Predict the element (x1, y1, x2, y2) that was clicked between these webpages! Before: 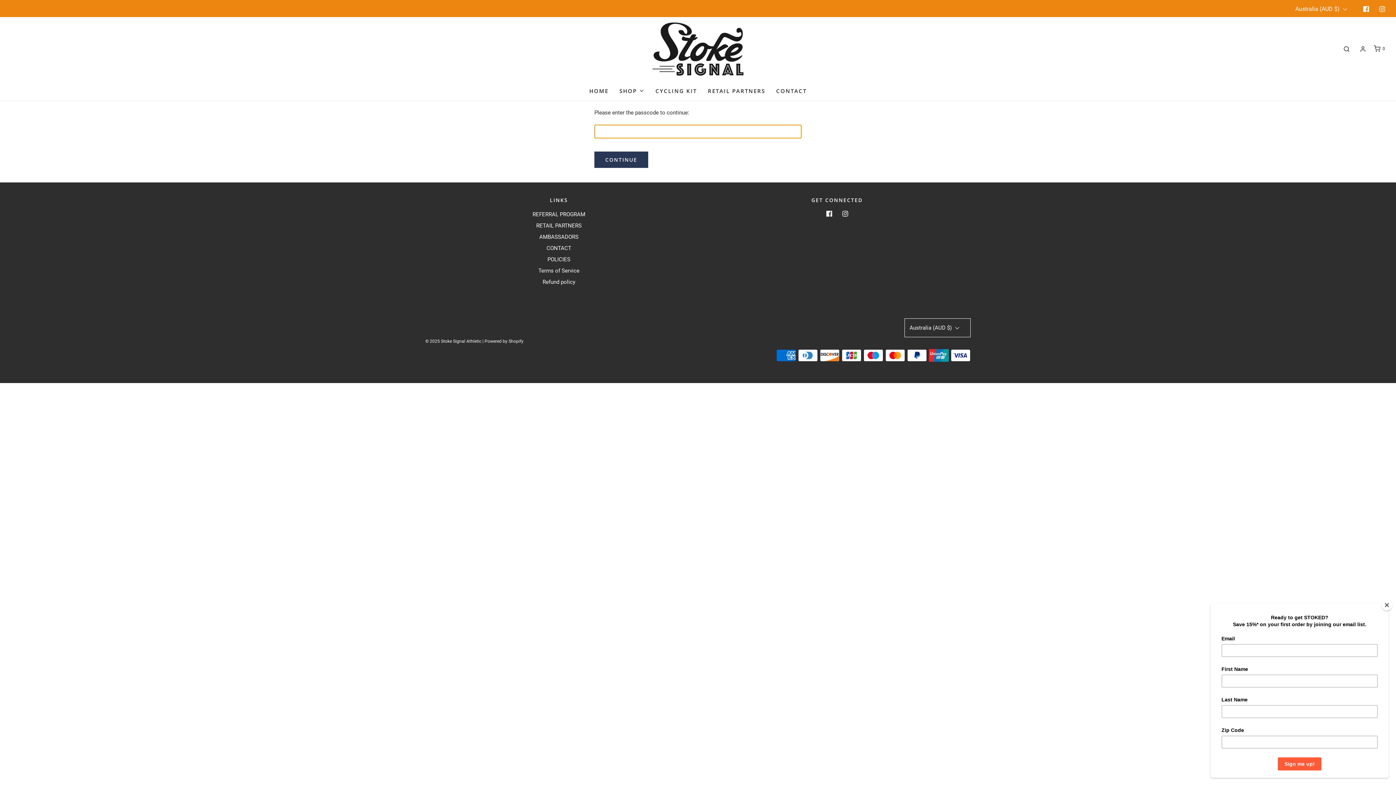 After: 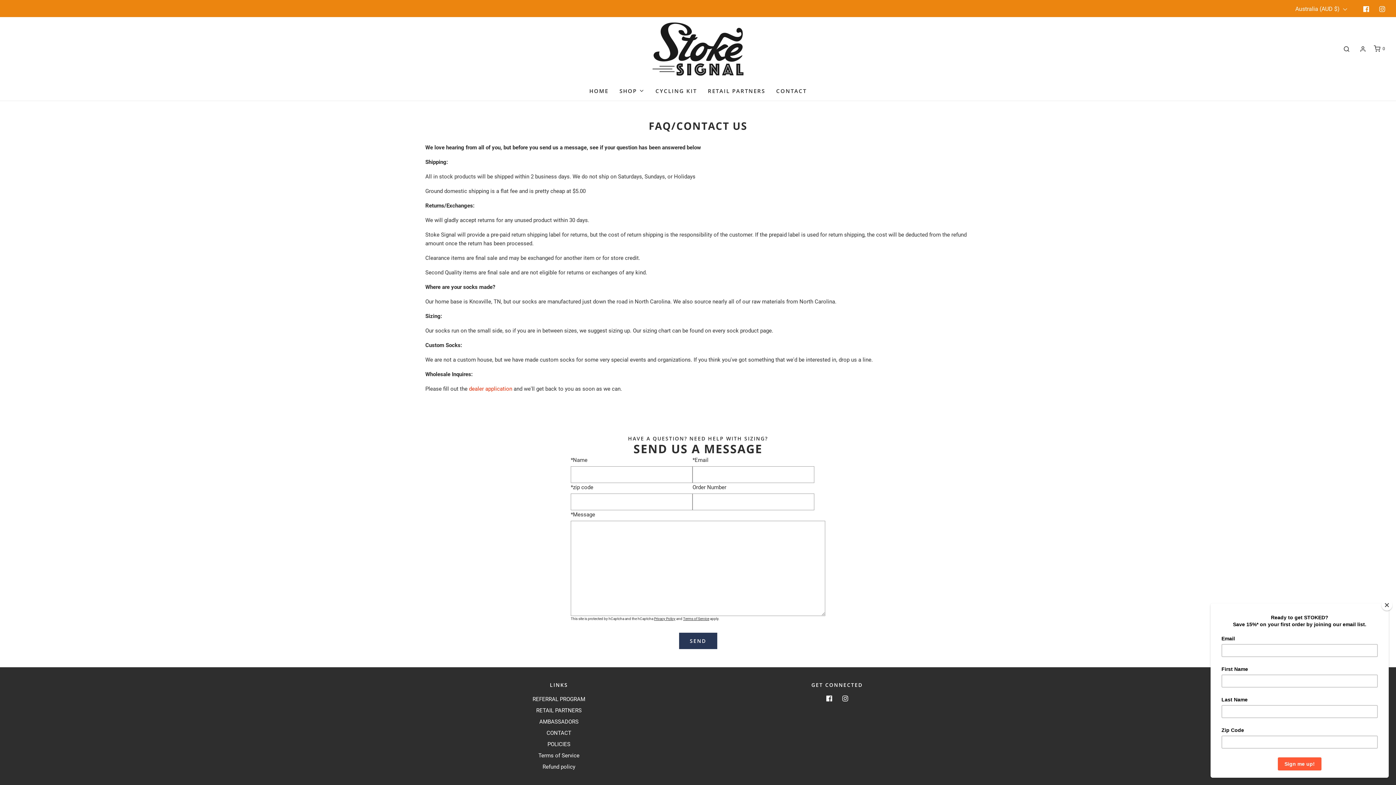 Action: bbox: (546, 243, 571, 255) label: CONTACT